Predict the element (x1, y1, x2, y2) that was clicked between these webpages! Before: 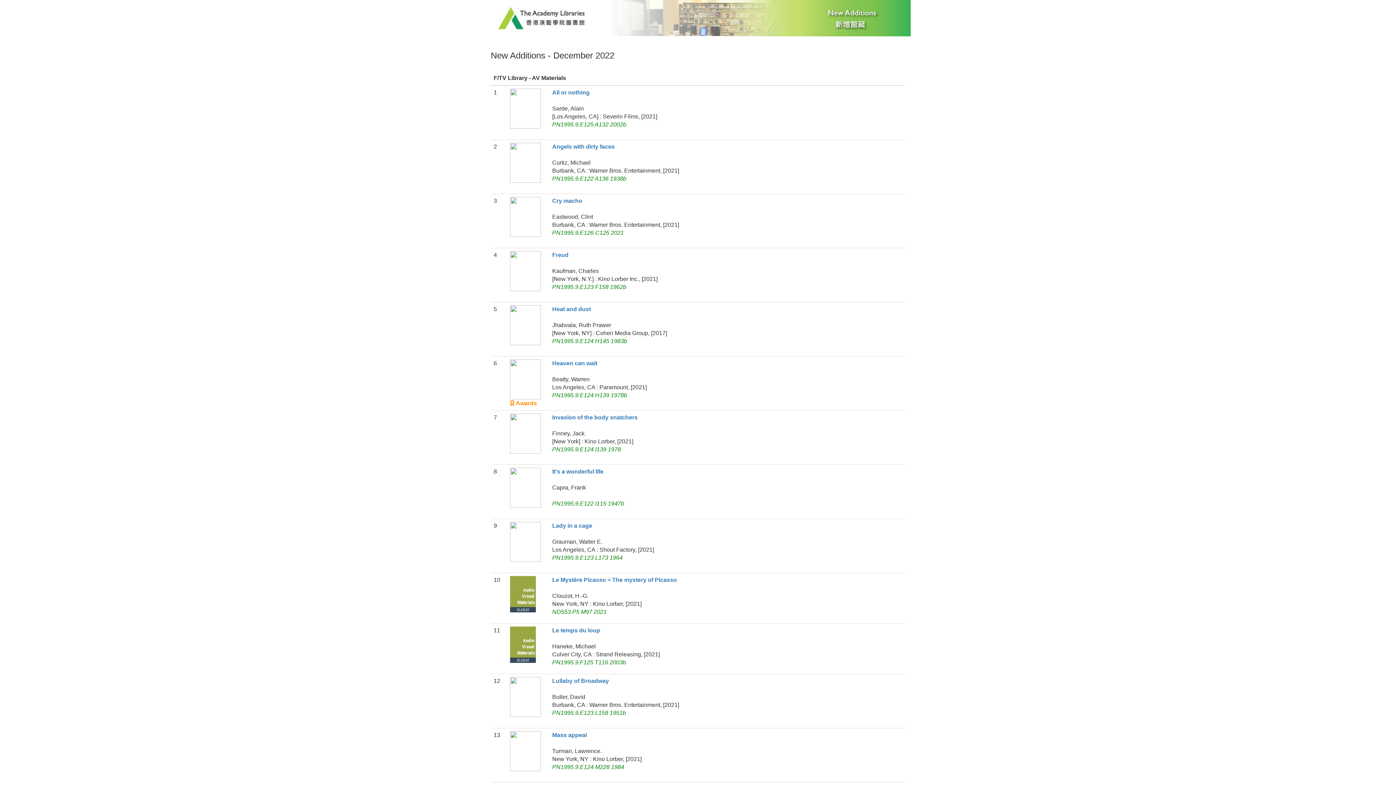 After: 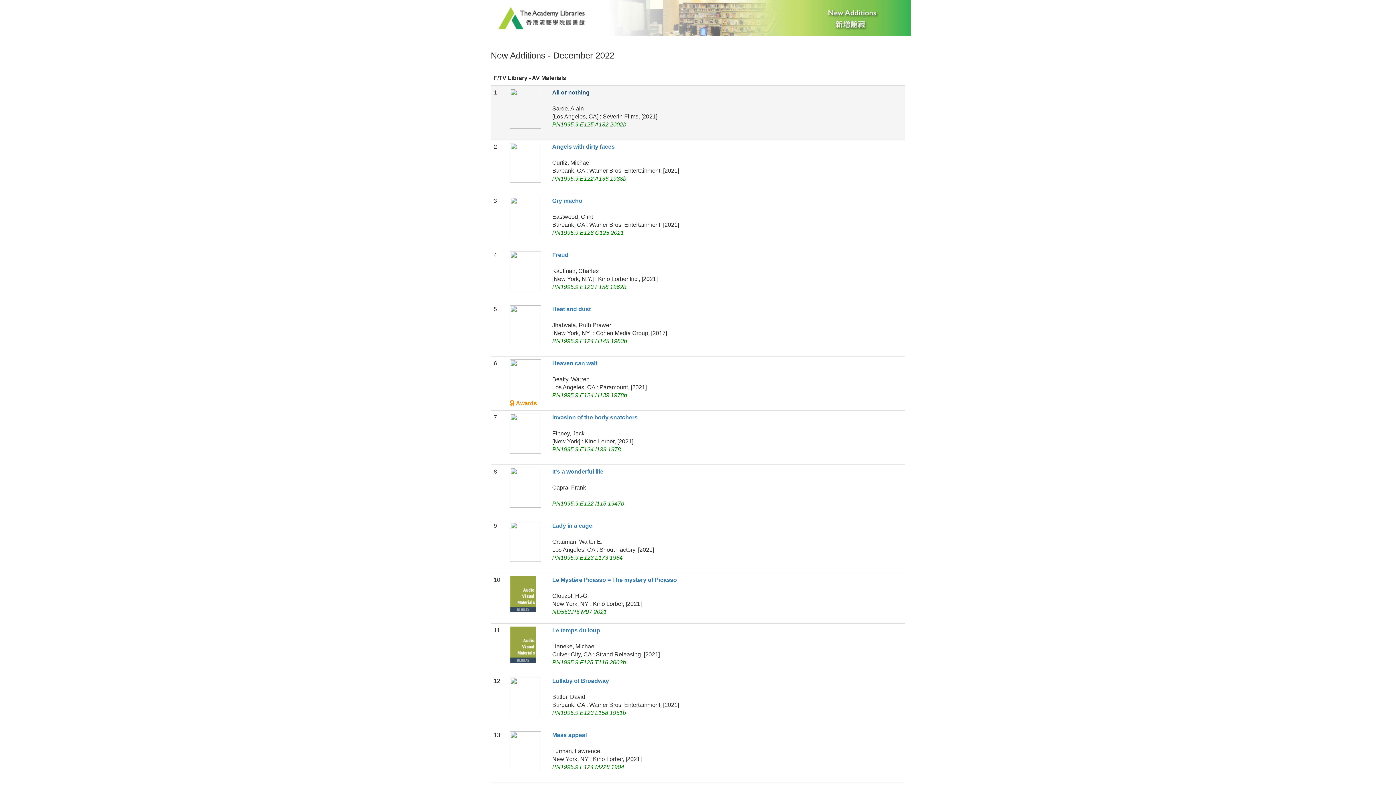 Action: label: All or nothing bbox: (552, 89, 589, 95)